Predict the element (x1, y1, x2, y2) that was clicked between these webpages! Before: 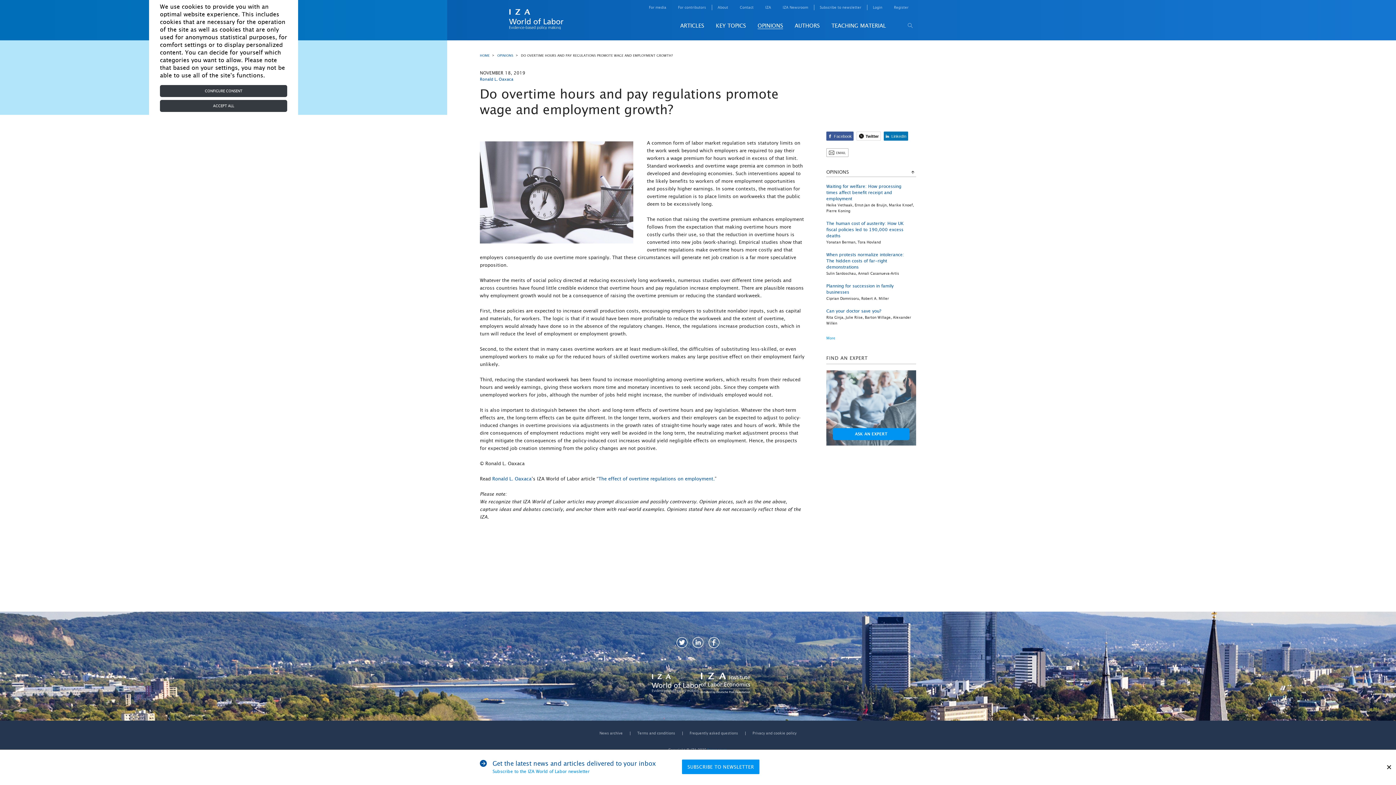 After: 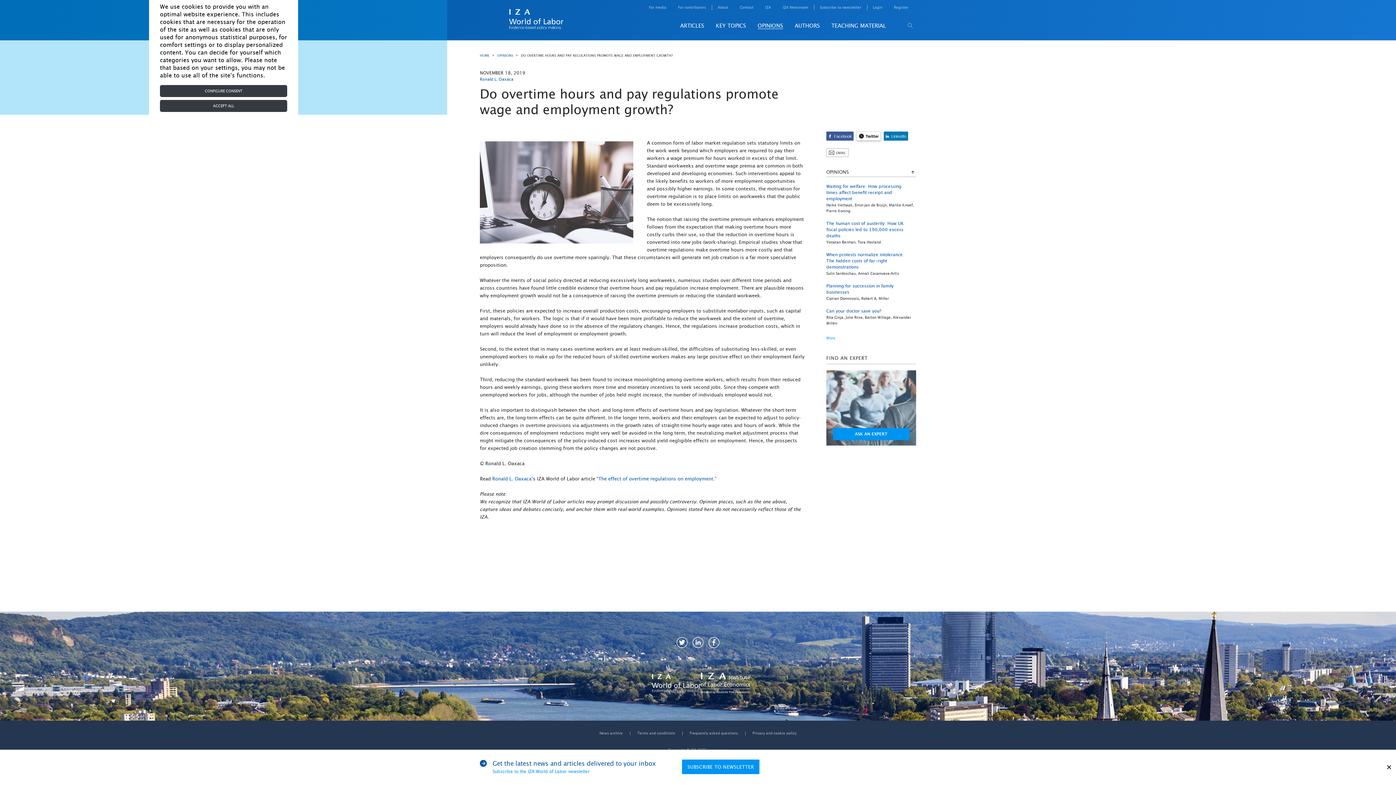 Action: bbox: (856, 131, 881, 140) label: Twitter